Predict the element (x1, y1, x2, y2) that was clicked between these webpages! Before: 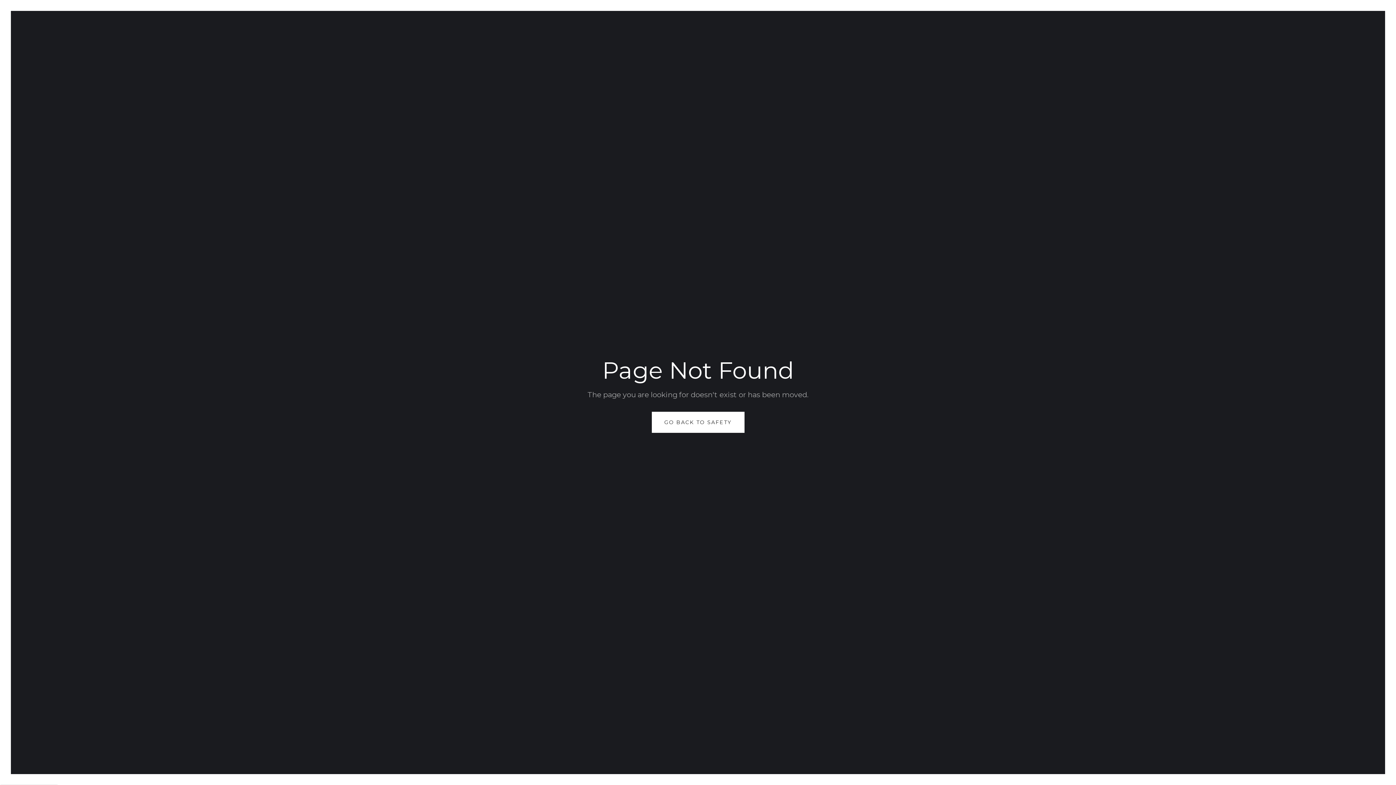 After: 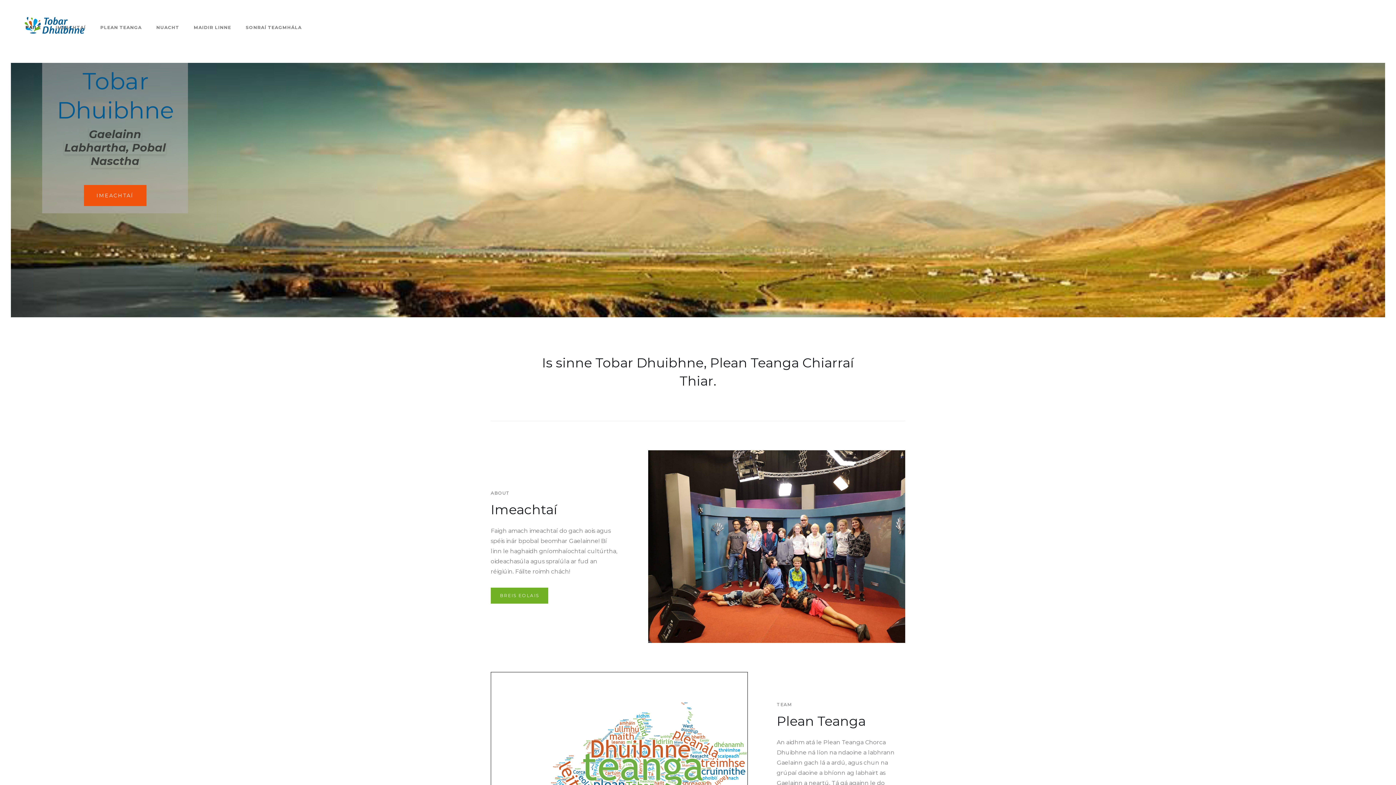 Action: bbox: (651, 412, 744, 433) label: GO BACK TO SAFETY